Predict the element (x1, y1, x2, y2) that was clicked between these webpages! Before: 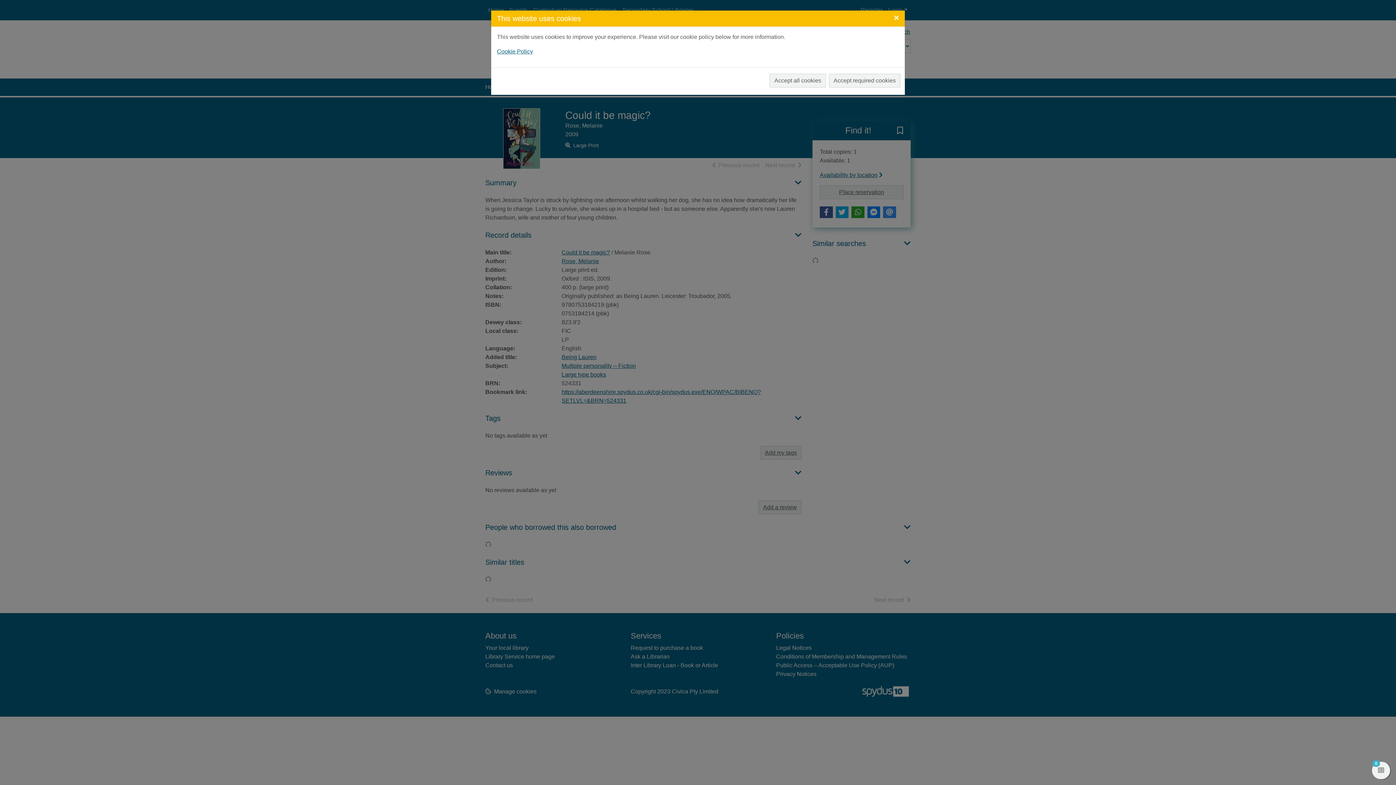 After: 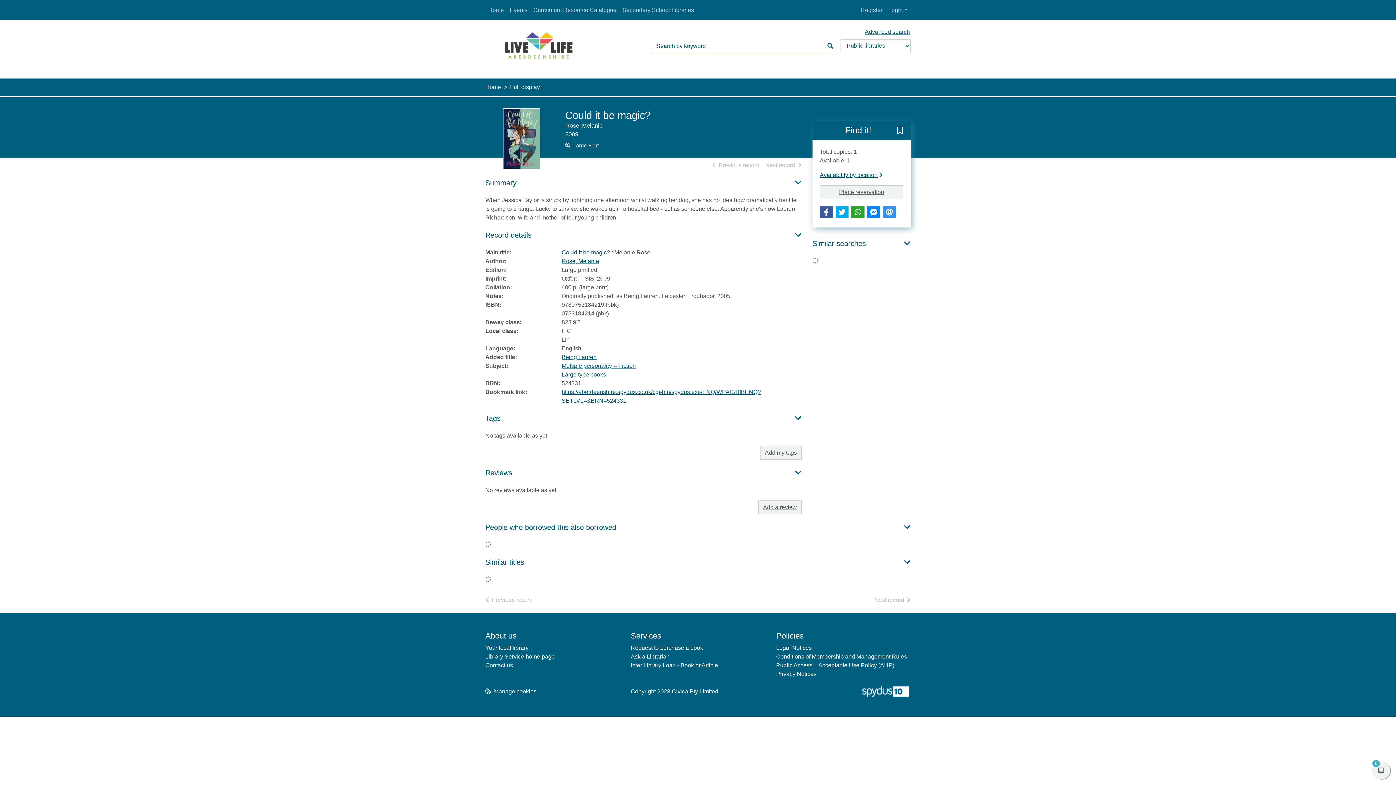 Action: bbox: (769, 73, 826, 87) label: Accept all cookies